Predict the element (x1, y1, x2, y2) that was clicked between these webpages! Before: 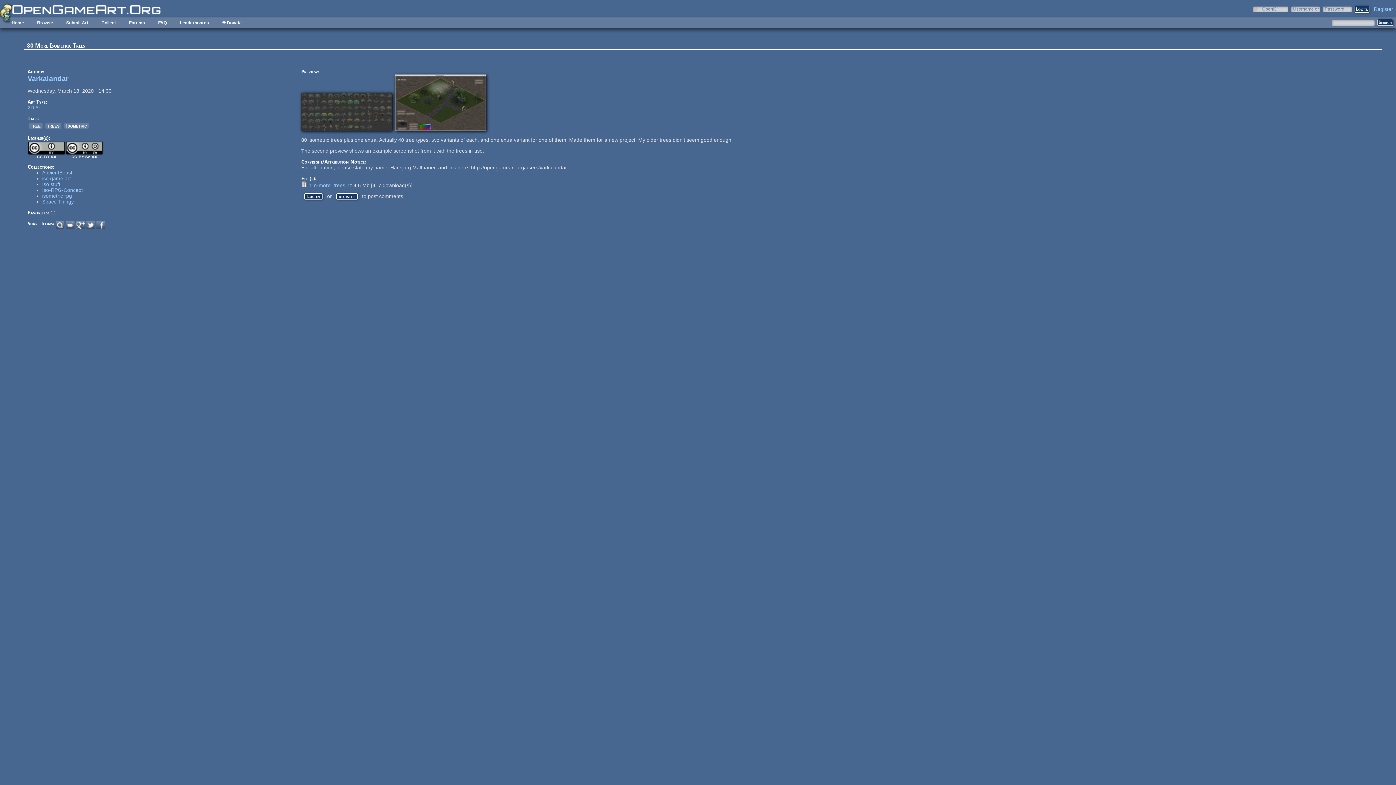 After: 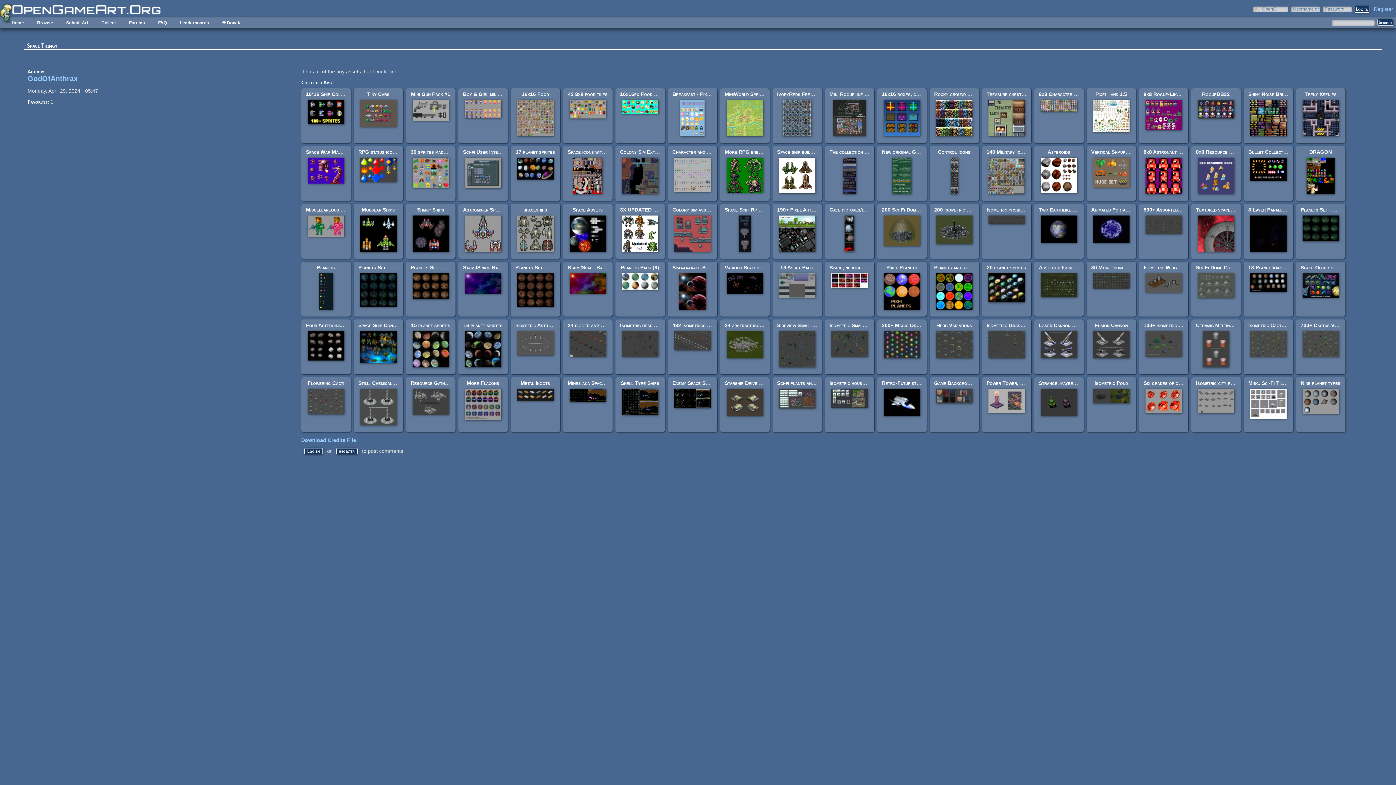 Action: label: Space Thingy bbox: (42, 198, 73, 204)